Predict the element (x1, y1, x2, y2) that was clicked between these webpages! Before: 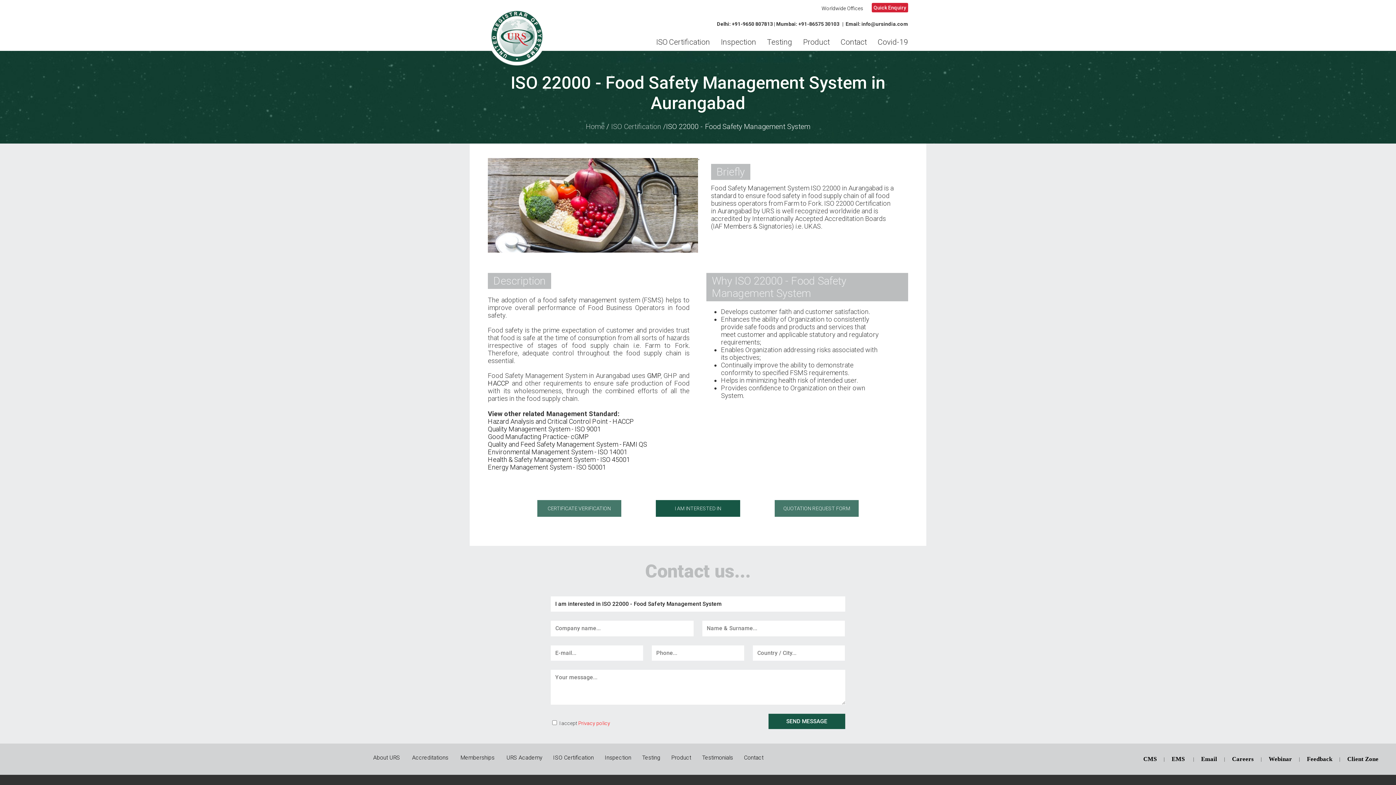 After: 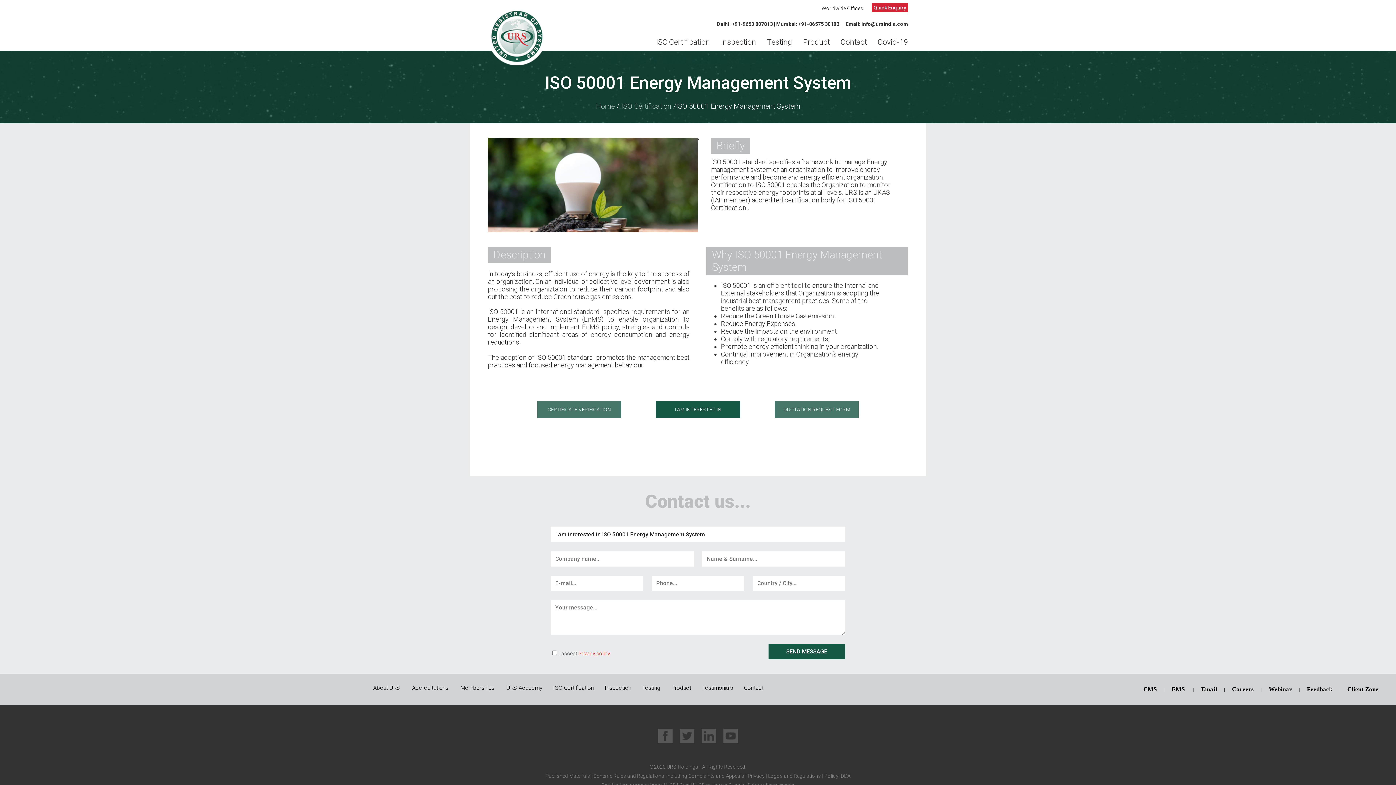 Action: bbox: (487, 463, 606, 471) label: Energy Management System - ISO 50001